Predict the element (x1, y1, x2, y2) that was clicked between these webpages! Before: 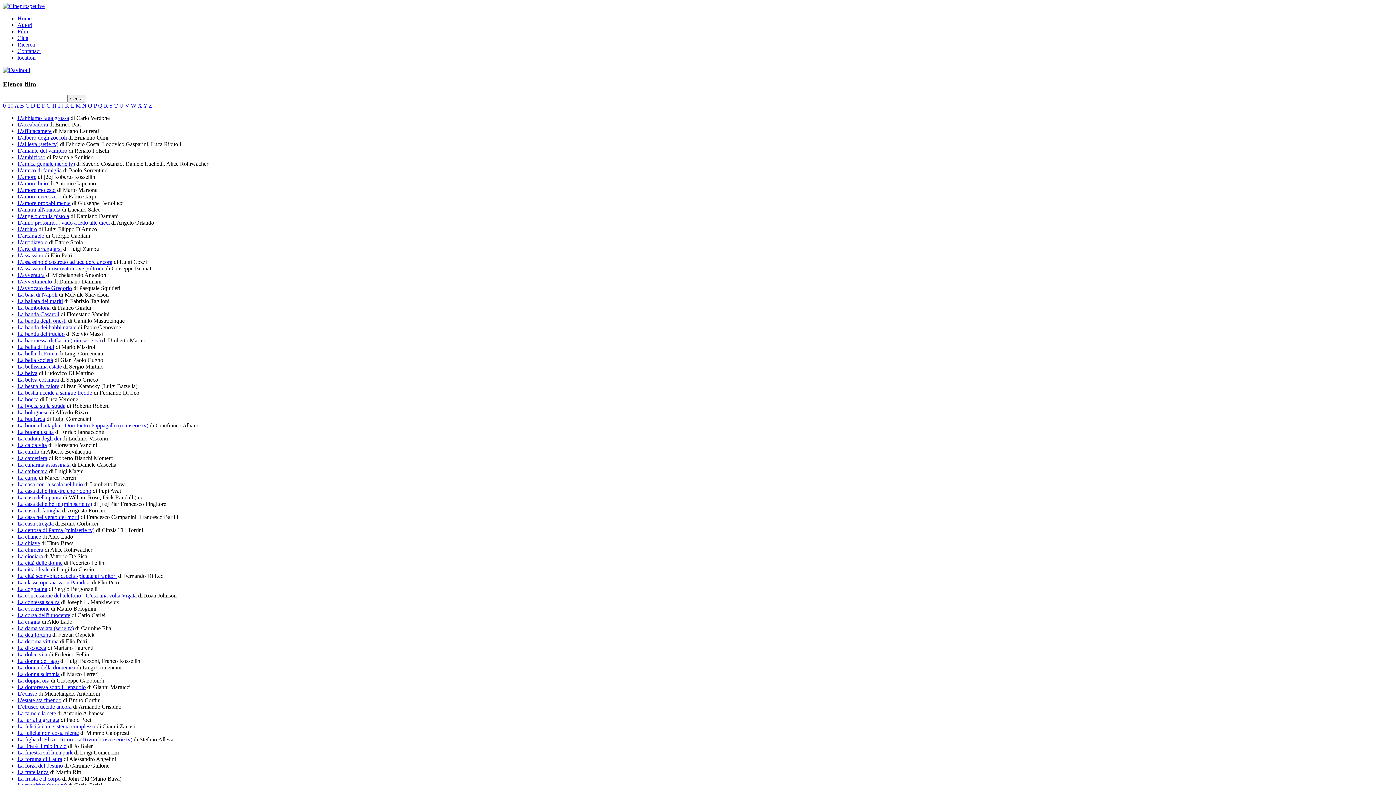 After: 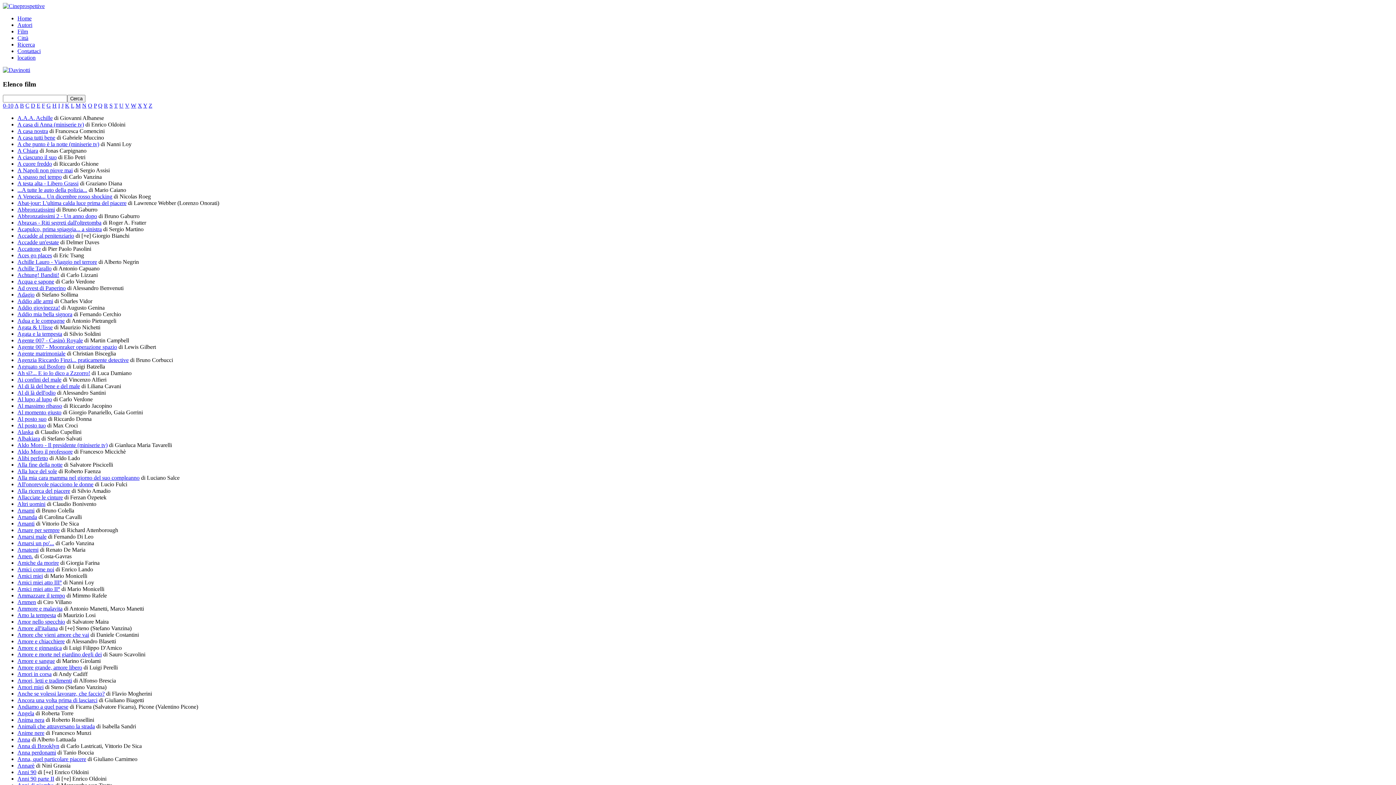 Action: bbox: (17, 259, 112, 265) label: L'assassino è costretto ad uccidere ancora